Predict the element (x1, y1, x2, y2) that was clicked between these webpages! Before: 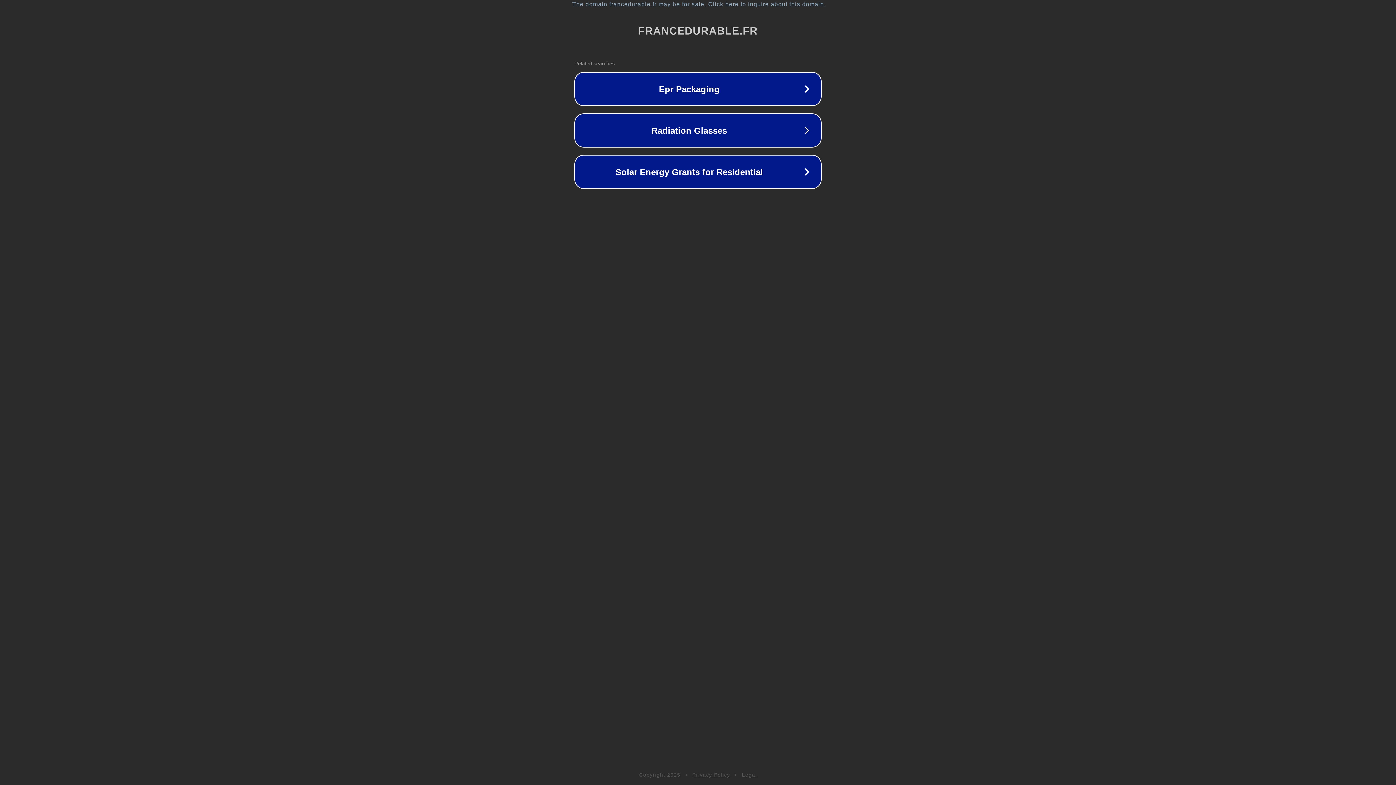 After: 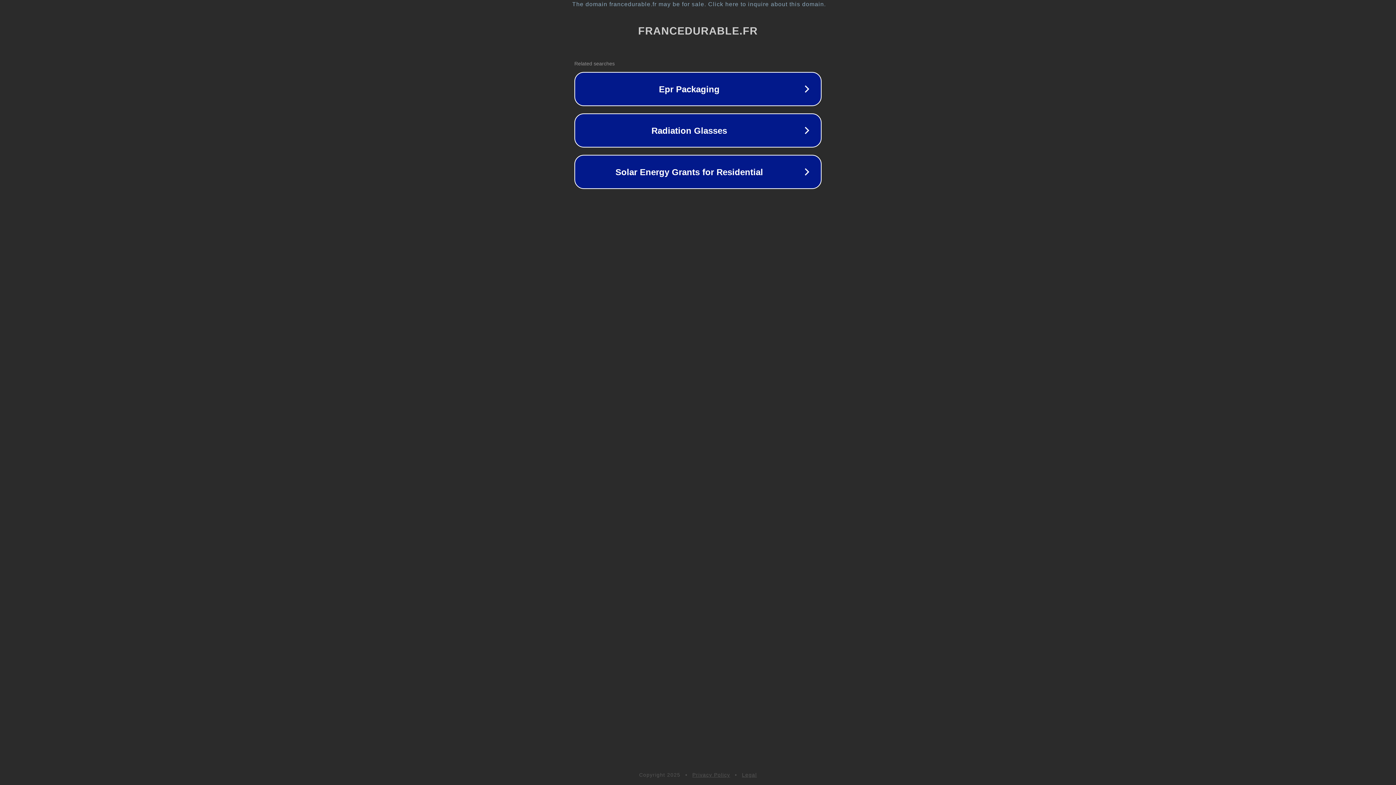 Action: bbox: (742, 772, 757, 778) label: Legal